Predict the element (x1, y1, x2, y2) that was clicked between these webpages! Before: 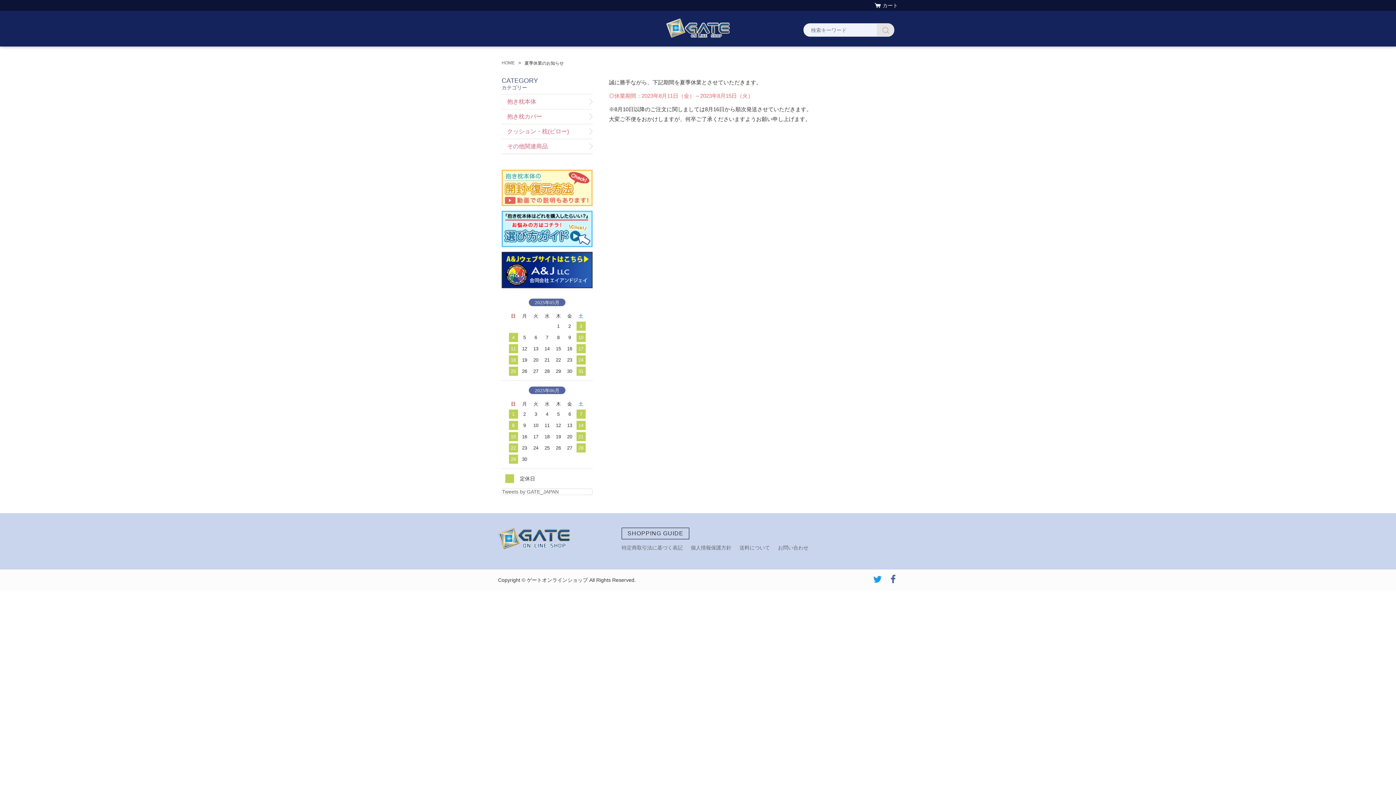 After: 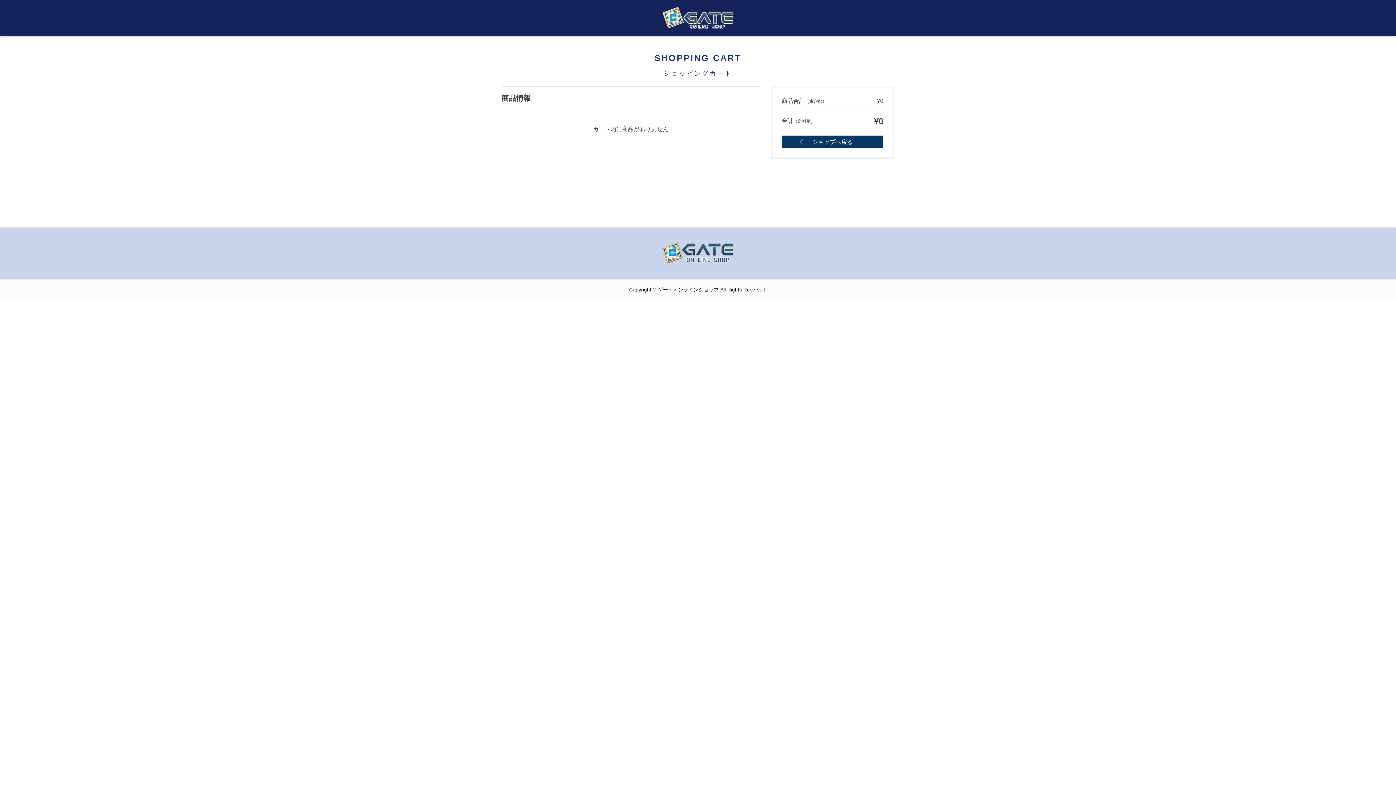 Action: bbox: (874, 2, 898, 8) label: カート